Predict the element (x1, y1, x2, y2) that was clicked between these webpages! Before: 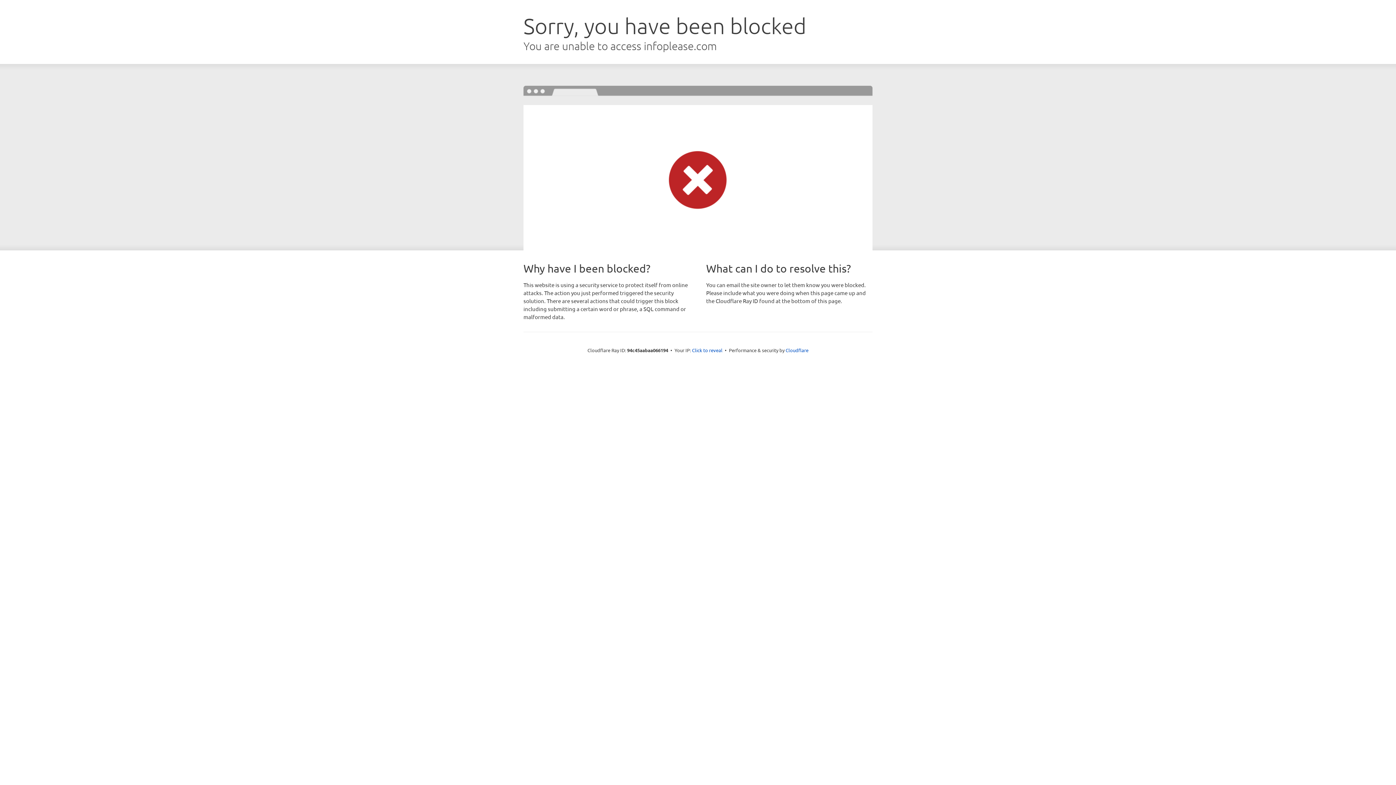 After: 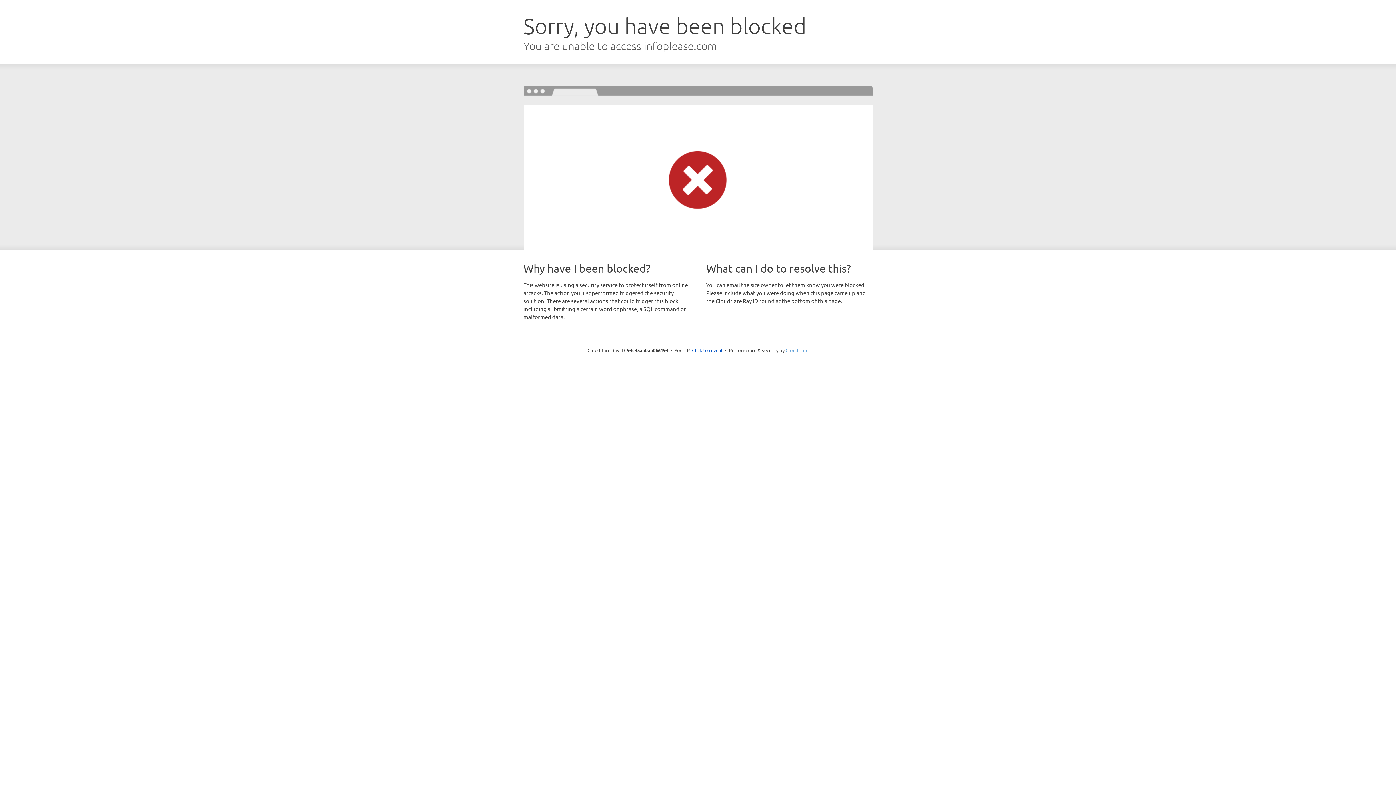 Action: label: Cloudflare bbox: (785, 347, 808, 353)